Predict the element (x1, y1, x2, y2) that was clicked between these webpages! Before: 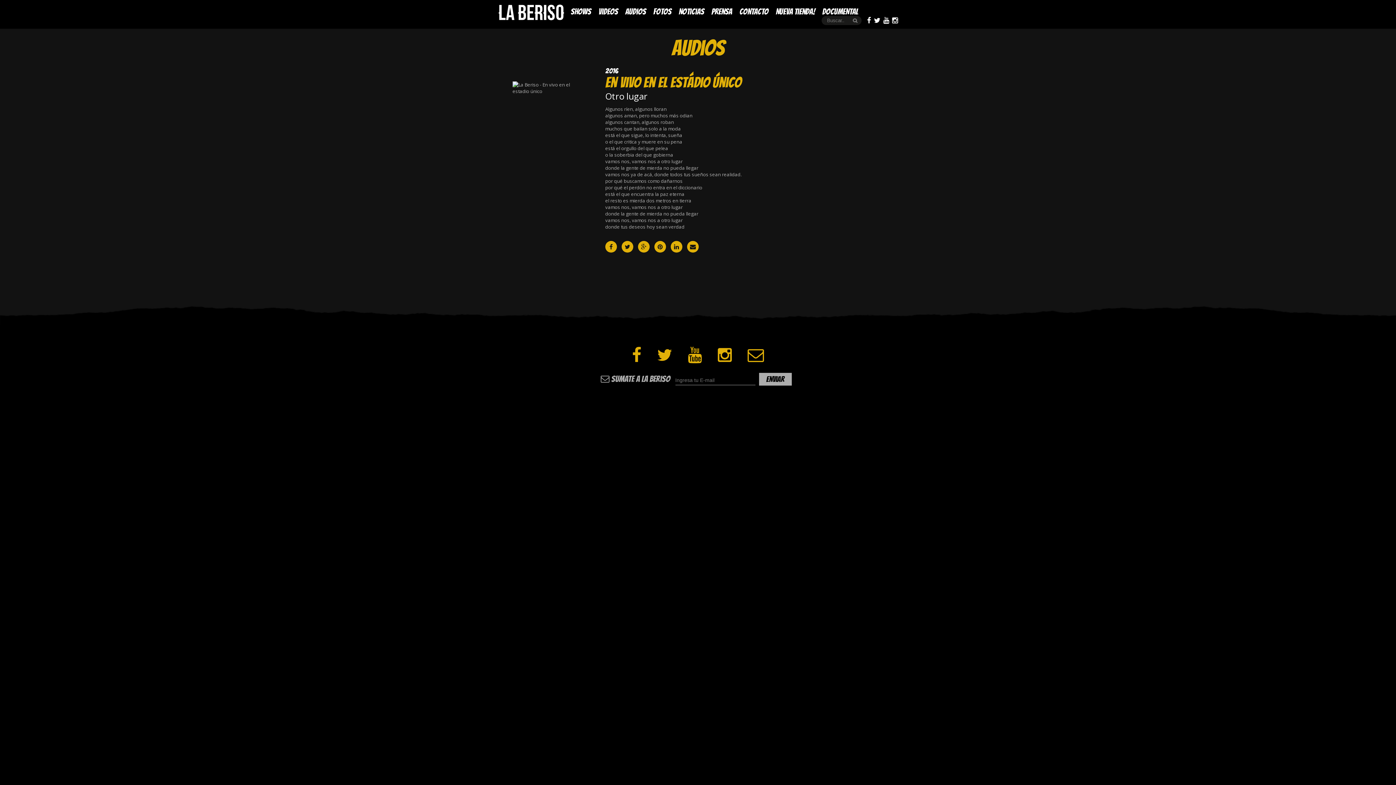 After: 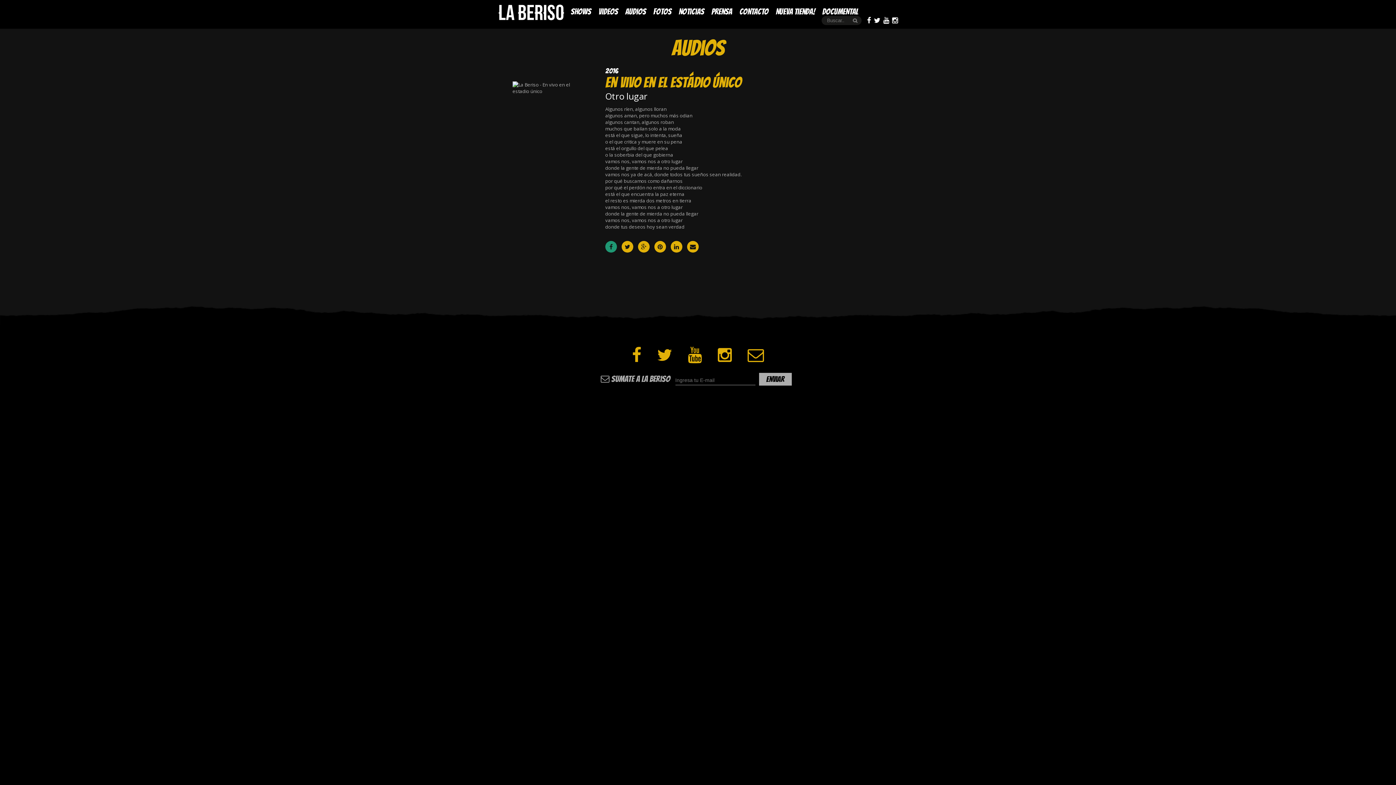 Action: bbox: (605, 241, 617, 252)